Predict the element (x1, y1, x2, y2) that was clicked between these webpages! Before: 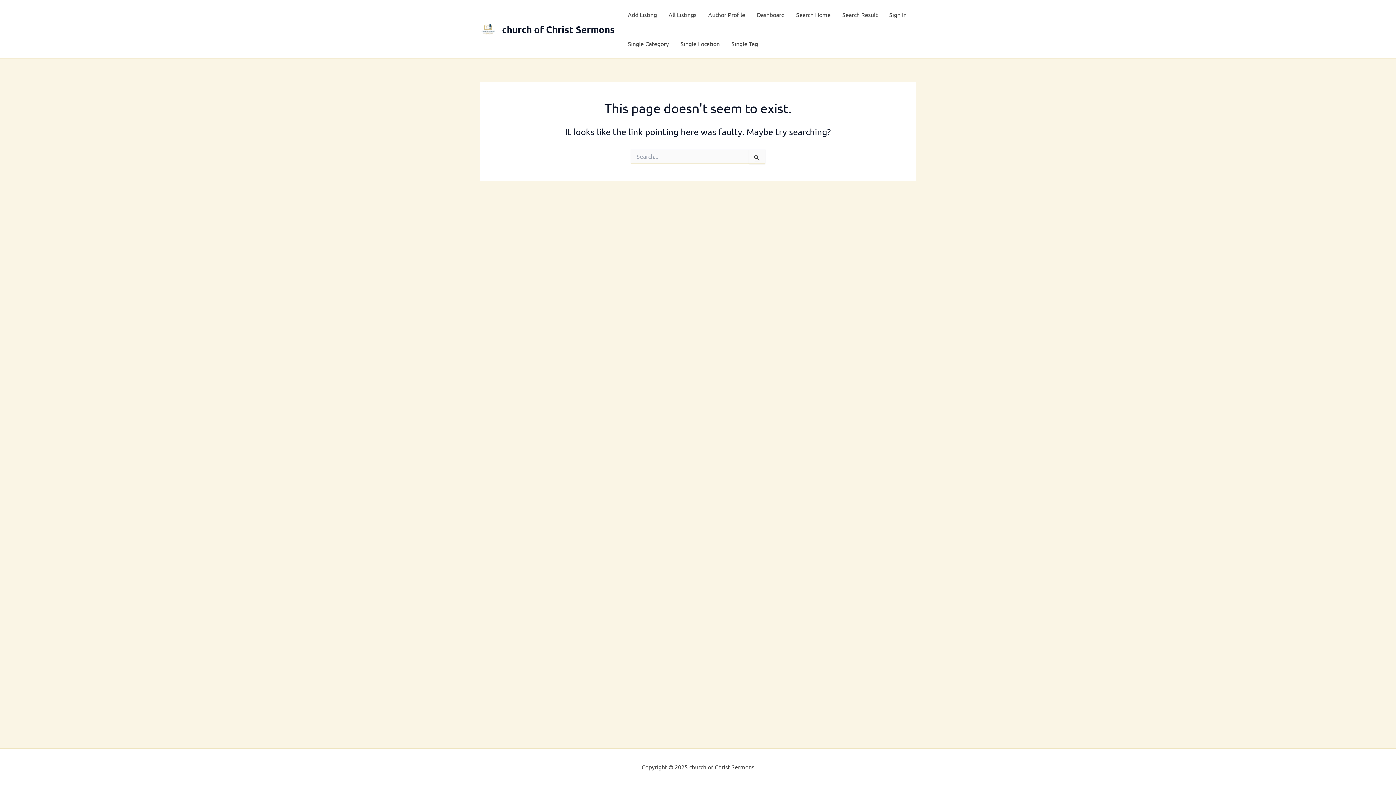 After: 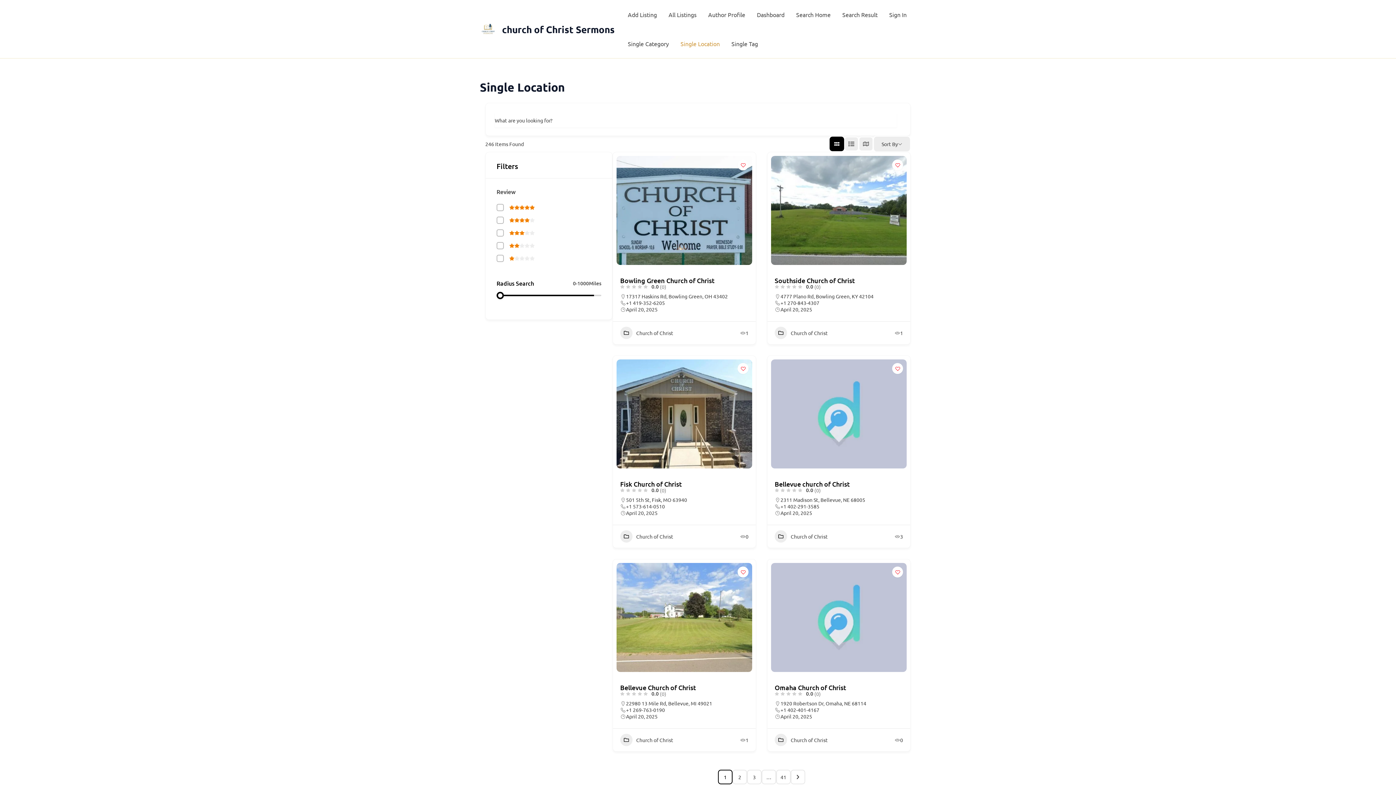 Action: bbox: (674, 29, 725, 58) label: Single Location